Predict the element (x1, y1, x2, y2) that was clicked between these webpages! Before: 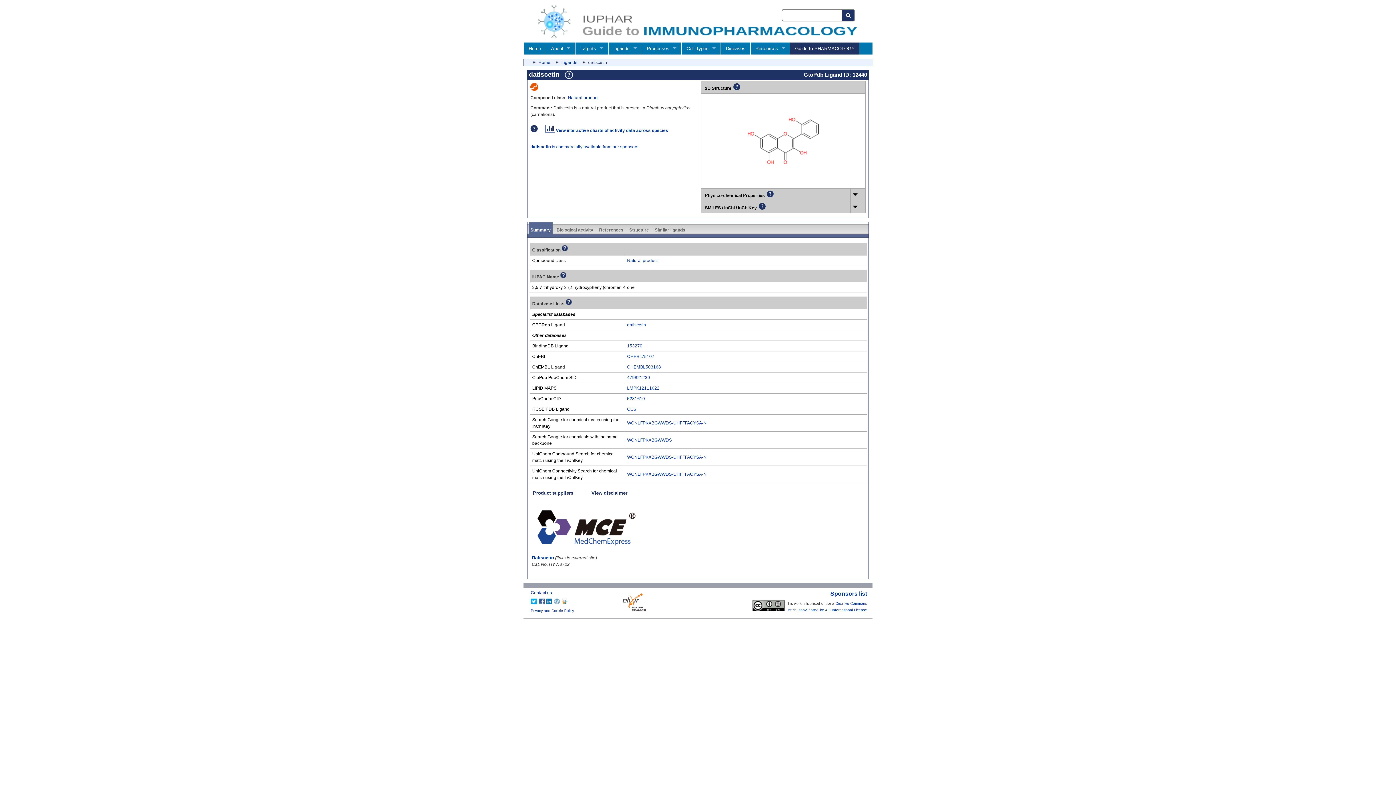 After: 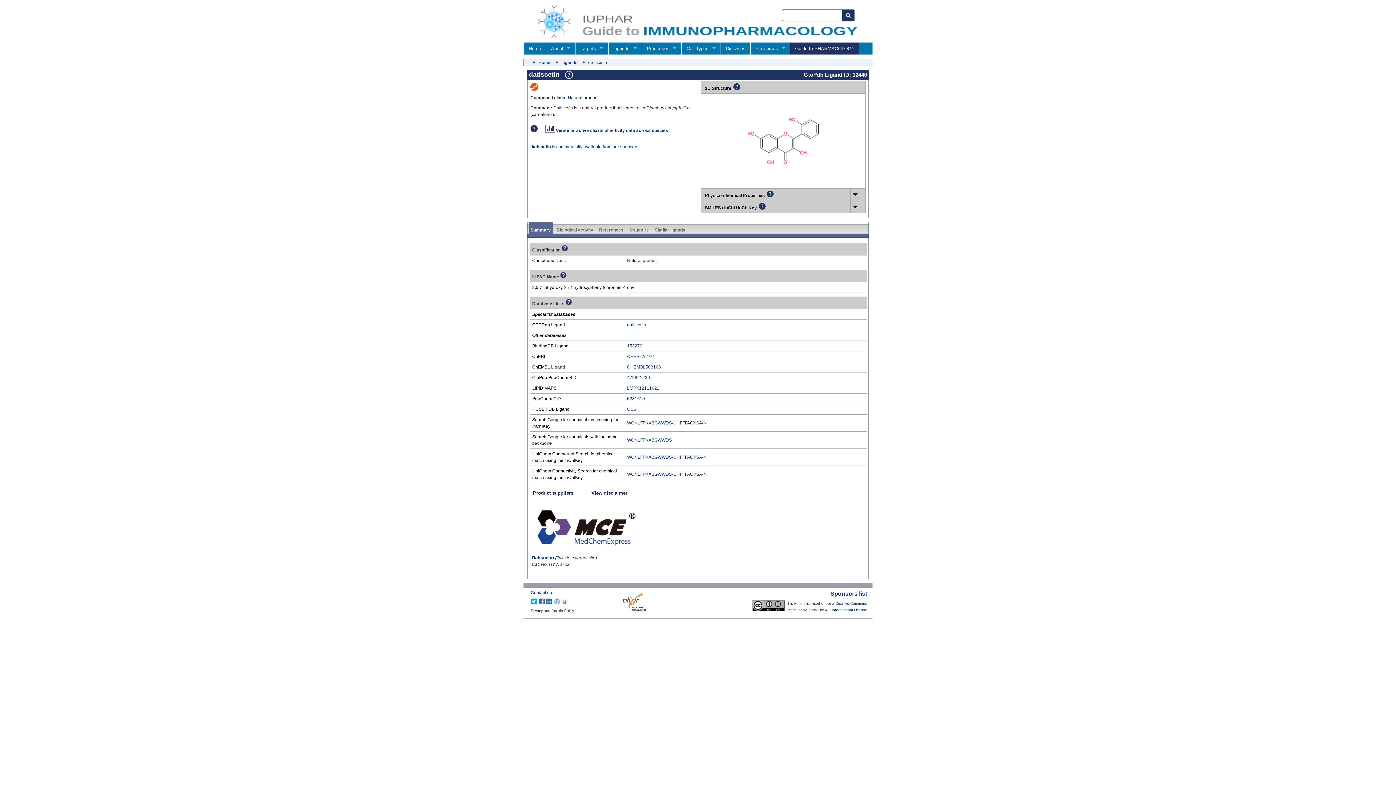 Action: bbox: (565, 70, 573, 78)